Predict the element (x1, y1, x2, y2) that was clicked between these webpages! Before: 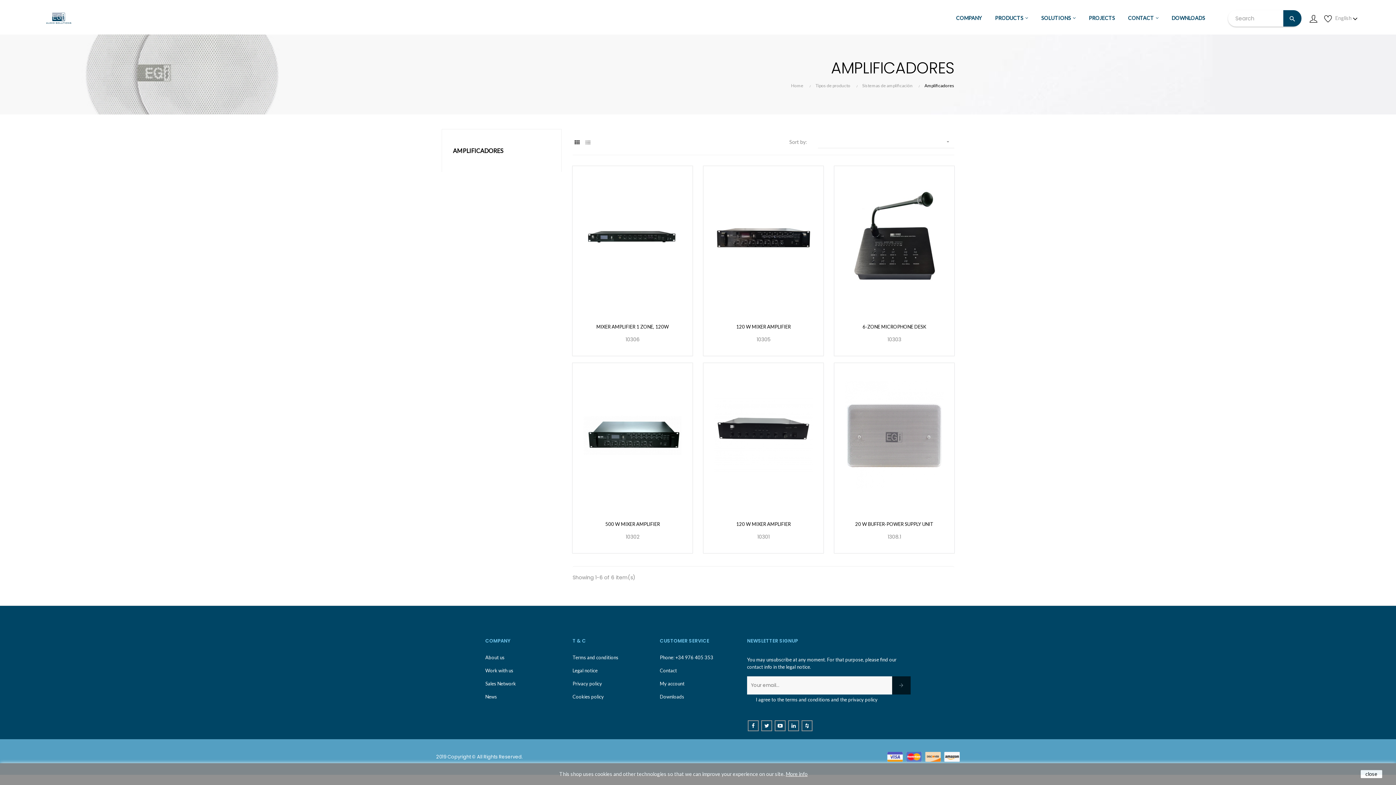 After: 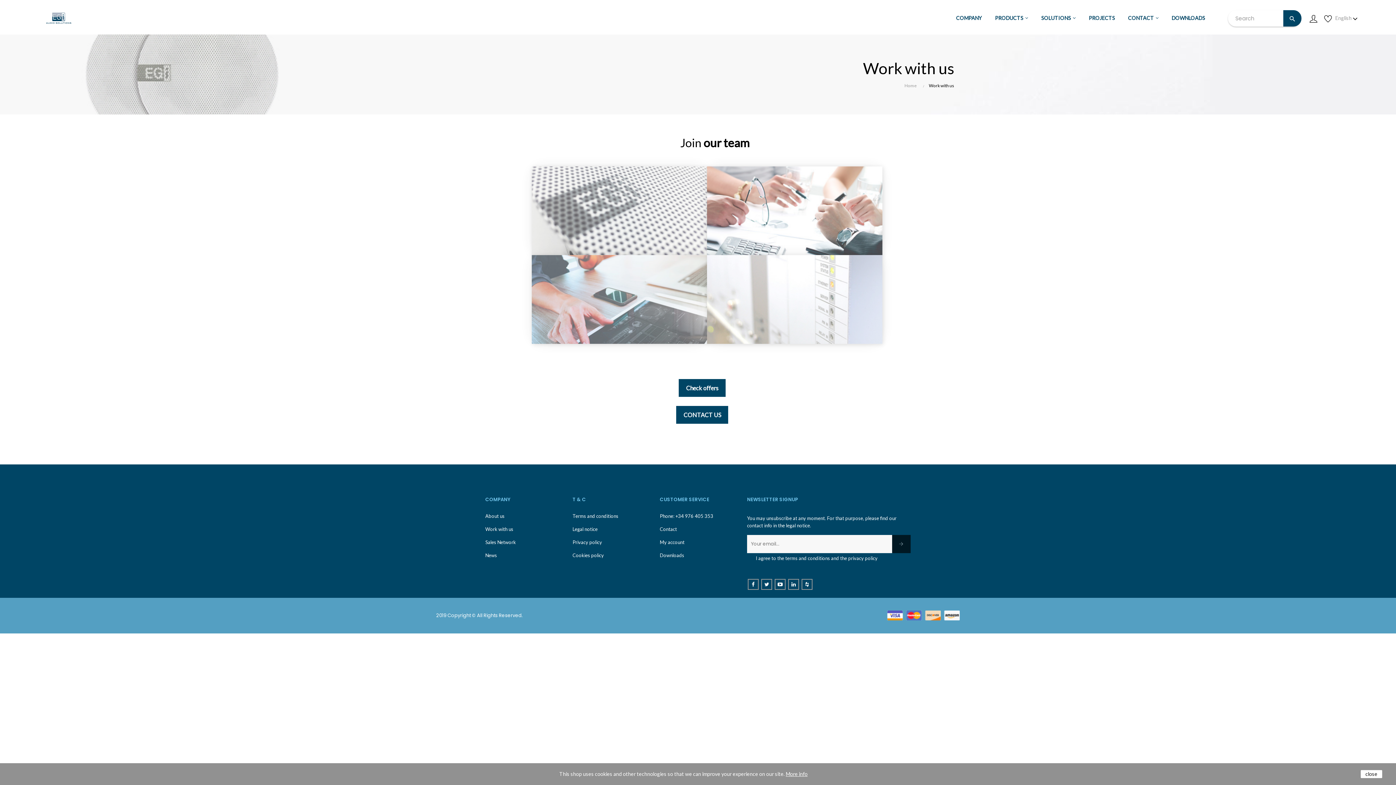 Action: label: Work with us bbox: (485, 664, 513, 677)